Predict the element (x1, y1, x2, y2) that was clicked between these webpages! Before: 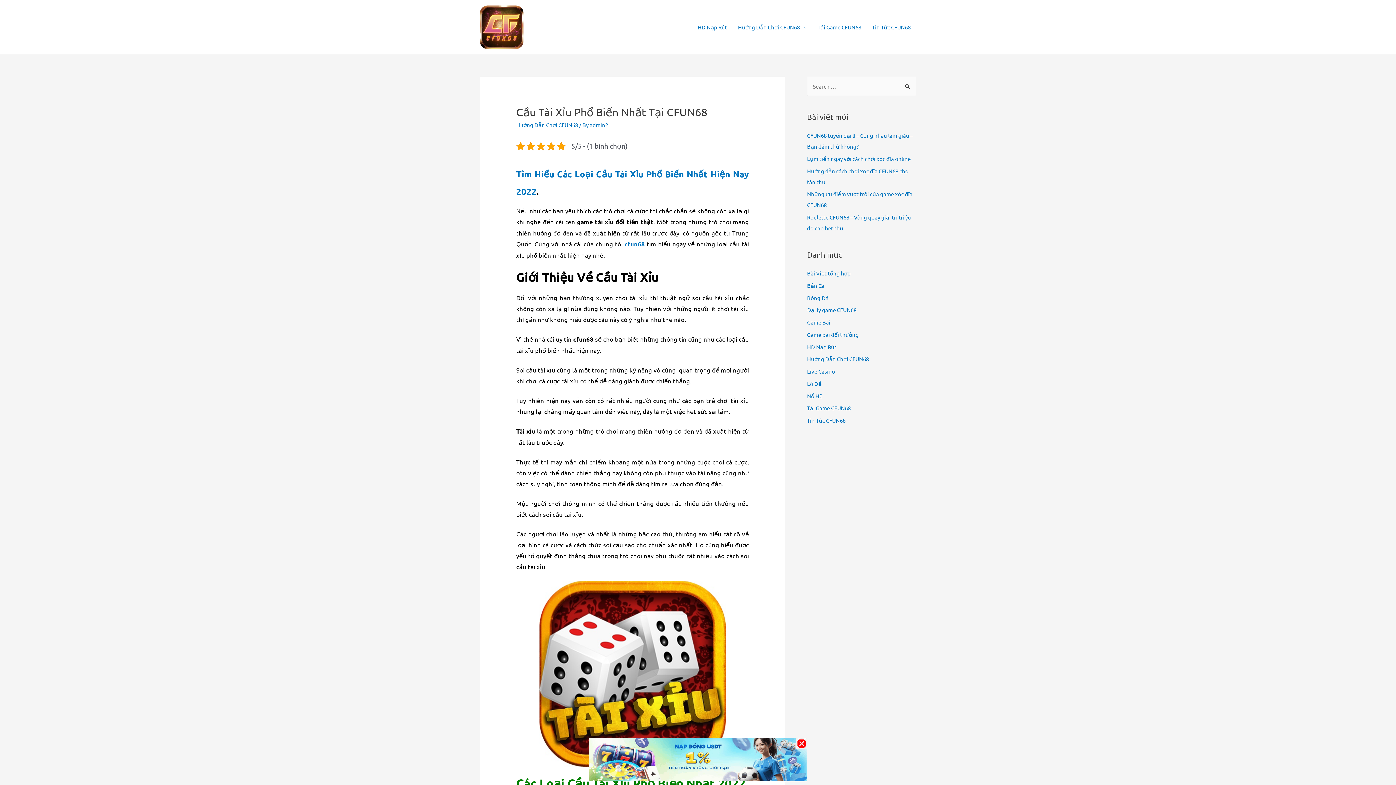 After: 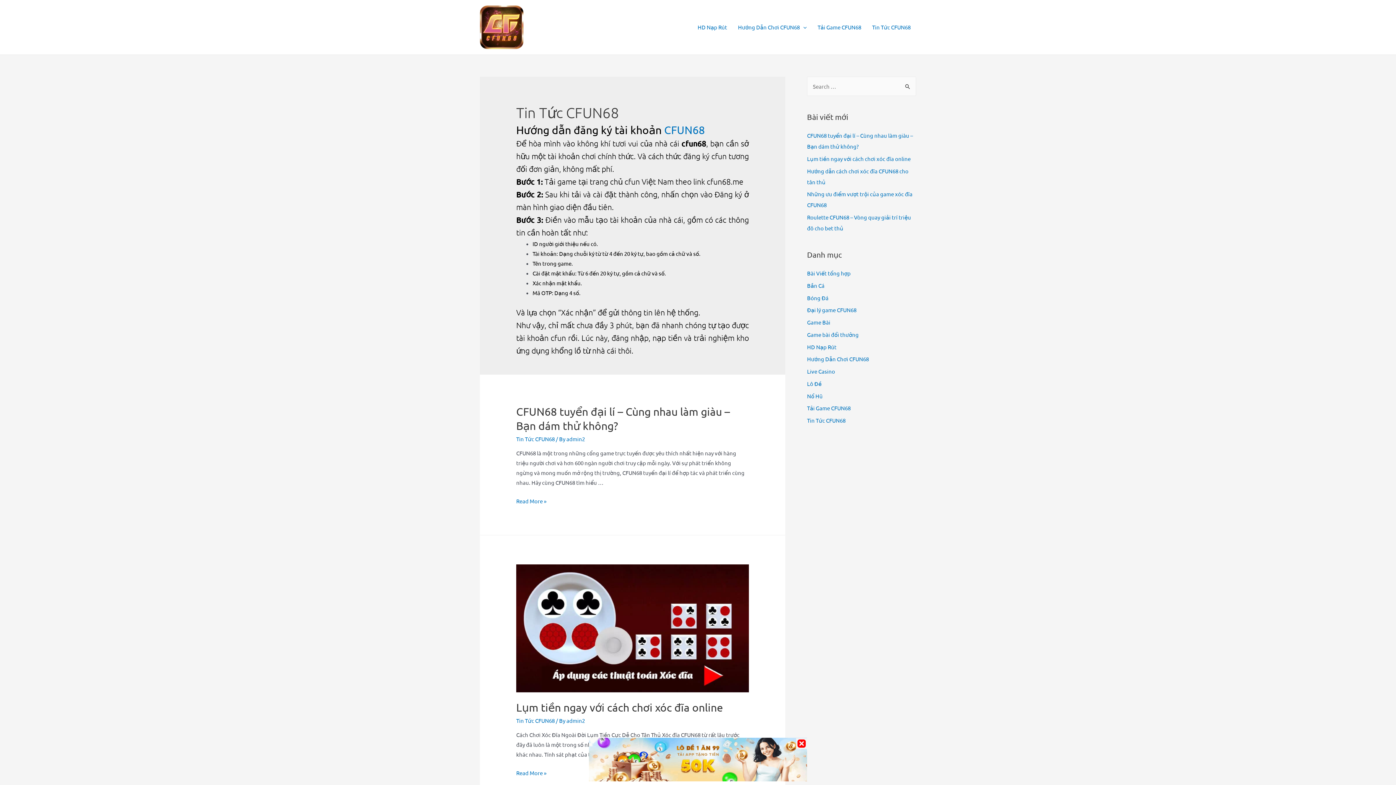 Action: label: Tin Tức CFUN68 bbox: (807, 417, 845, 424)